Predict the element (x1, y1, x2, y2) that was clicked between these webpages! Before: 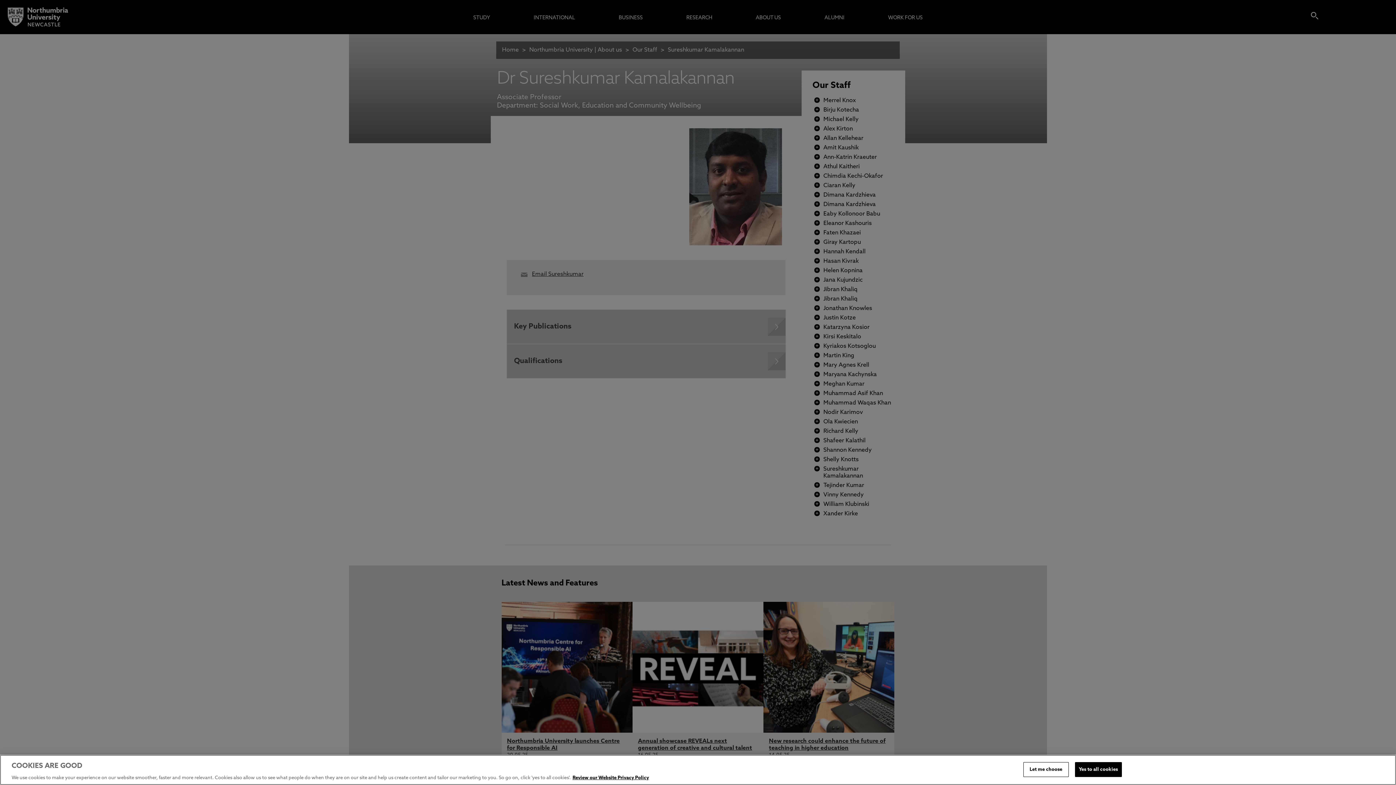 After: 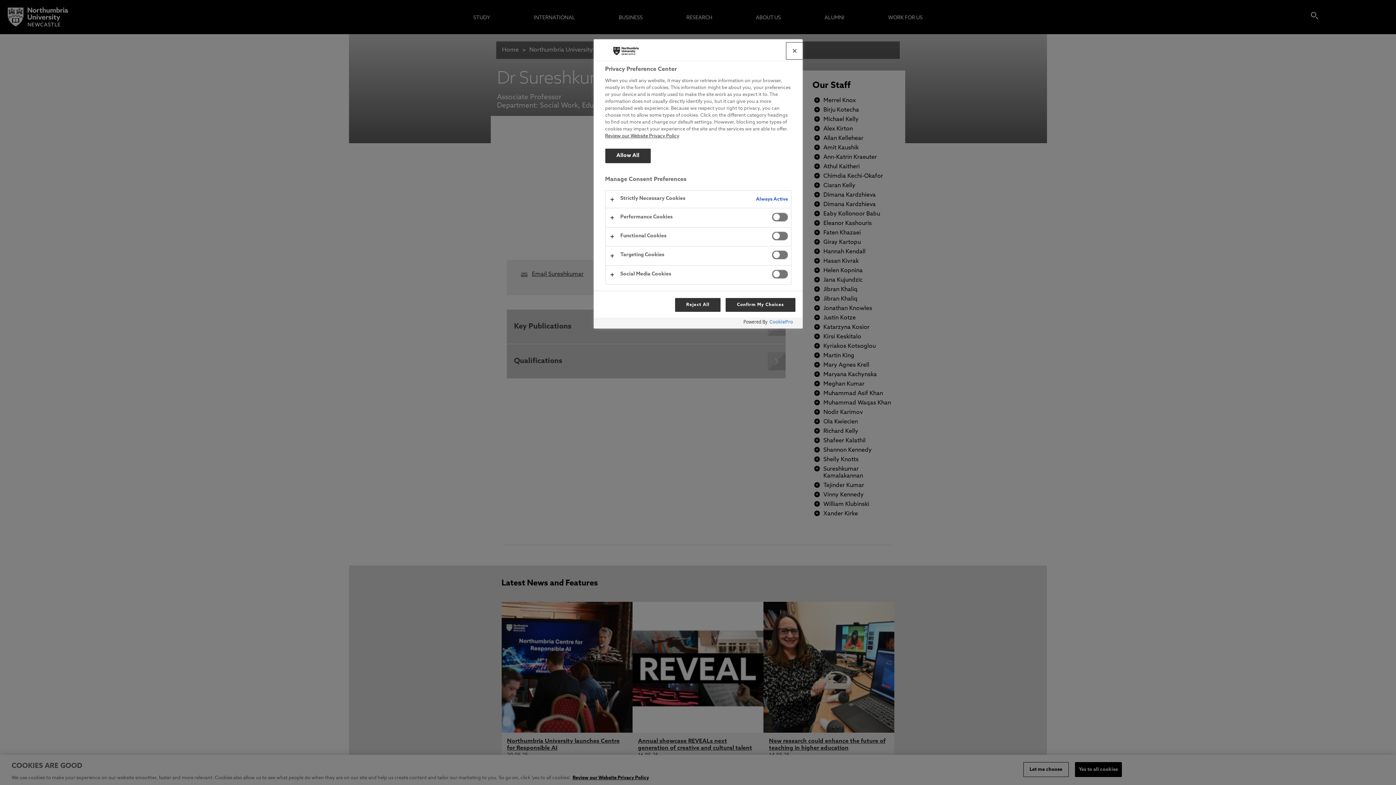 Action: bbox: (1023, 762, 1068, 777) label: Let me choose